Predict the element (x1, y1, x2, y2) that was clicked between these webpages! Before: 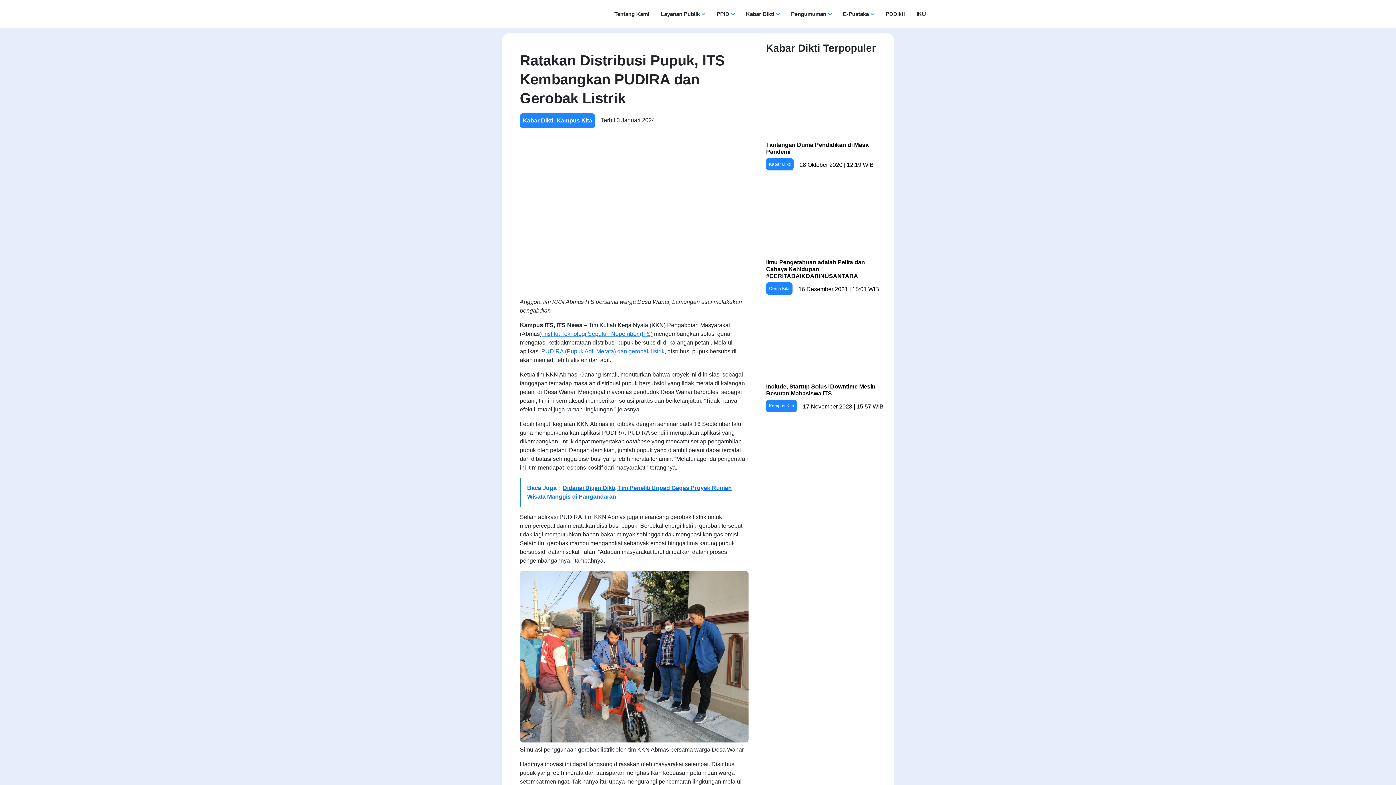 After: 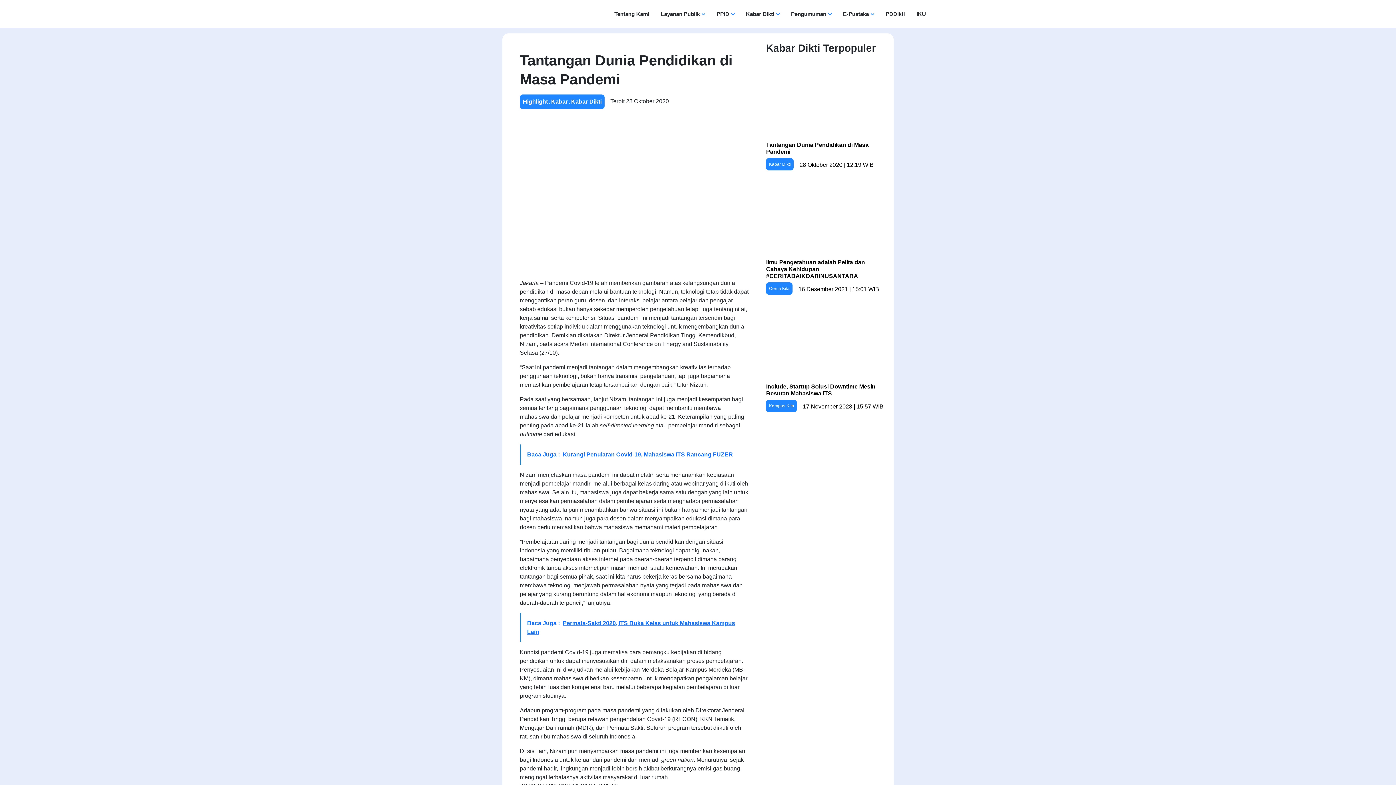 Action: label: Tantangan Dunia Pendidikan di Masa Pandemi
Kabar Dikti
28 Oktober 2020 | 12:19 WIB bbox: (766, 62, 885, 171)